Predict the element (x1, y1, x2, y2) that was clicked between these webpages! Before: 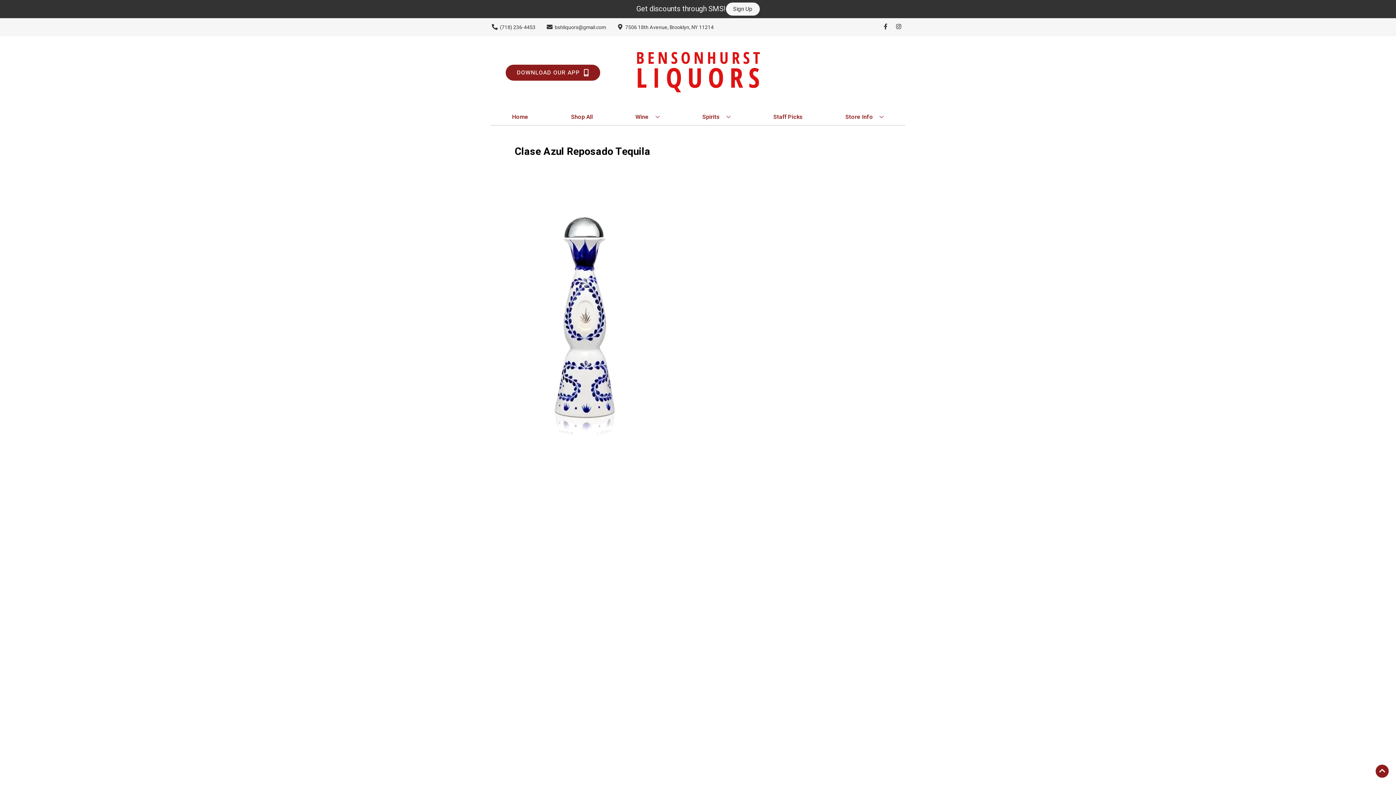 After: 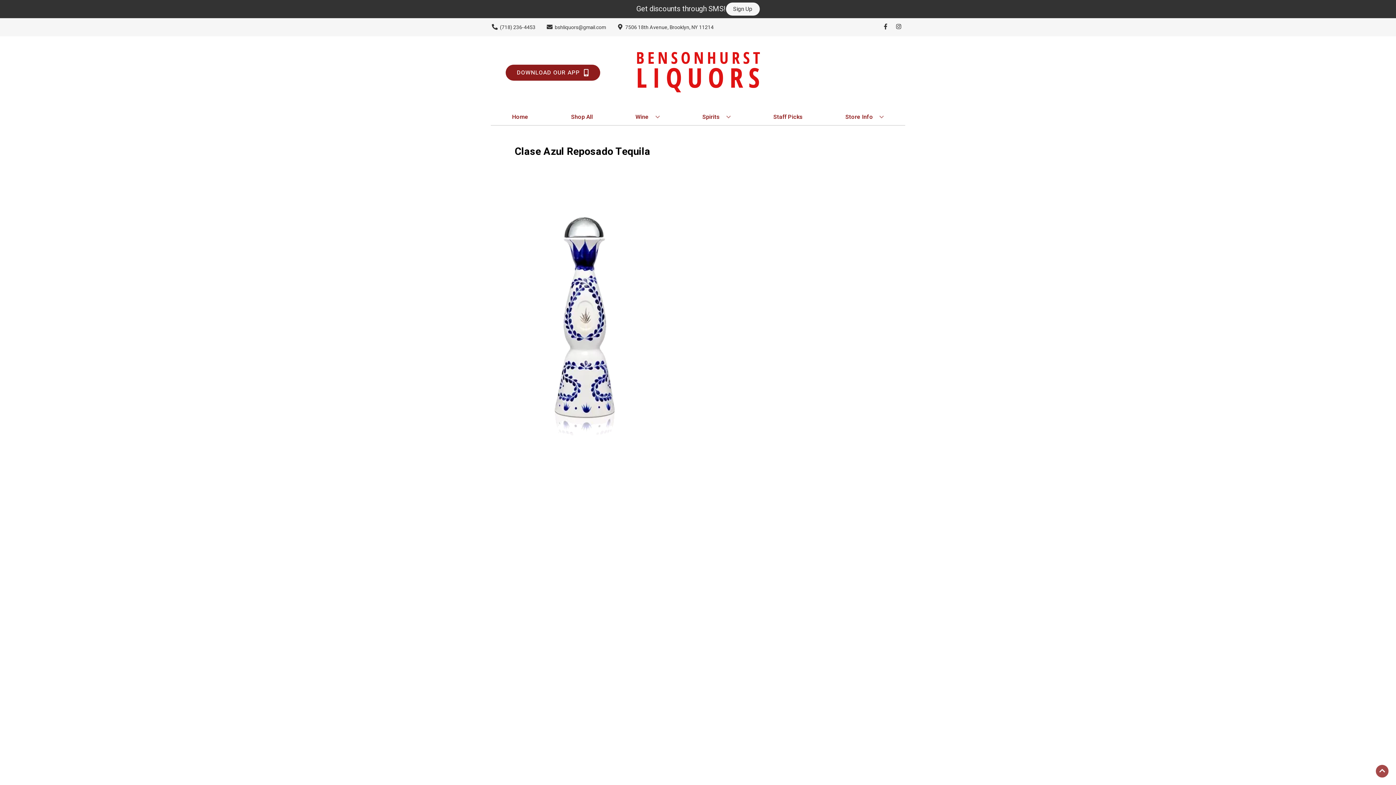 Action: label: Go to top bbox: (1376, 765, 1389, 778)